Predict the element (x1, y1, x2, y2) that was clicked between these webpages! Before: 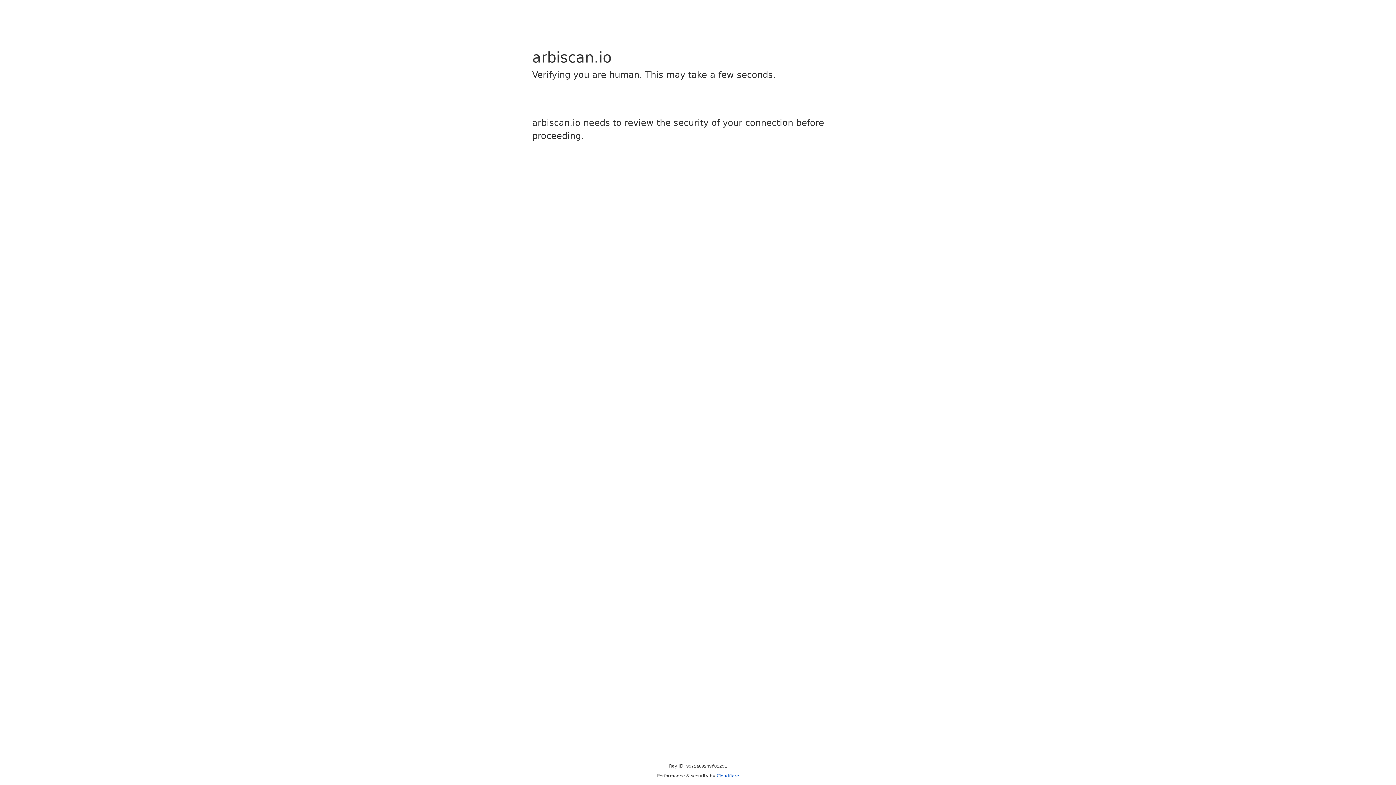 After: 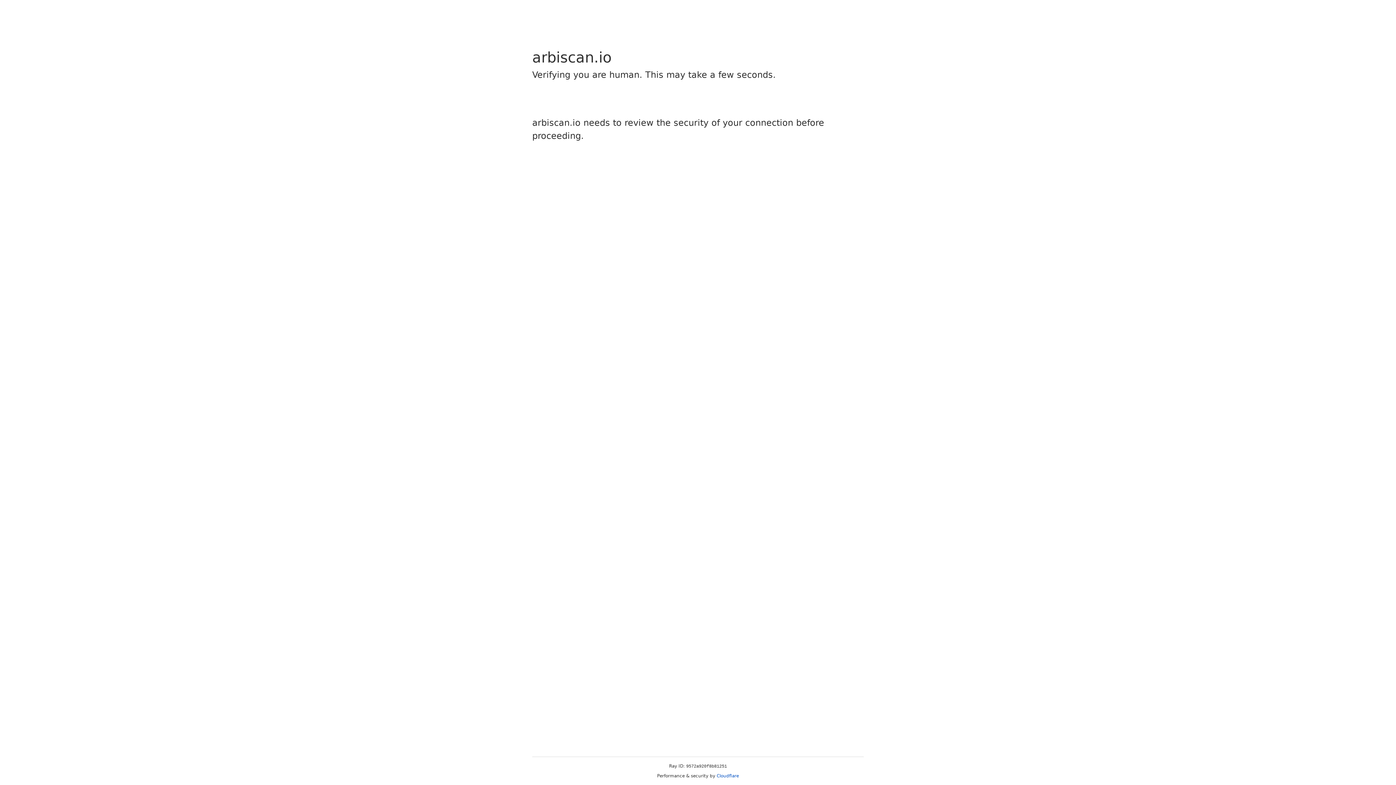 Action: bbox: (716, 773, 739, 778) label: Cloudflare